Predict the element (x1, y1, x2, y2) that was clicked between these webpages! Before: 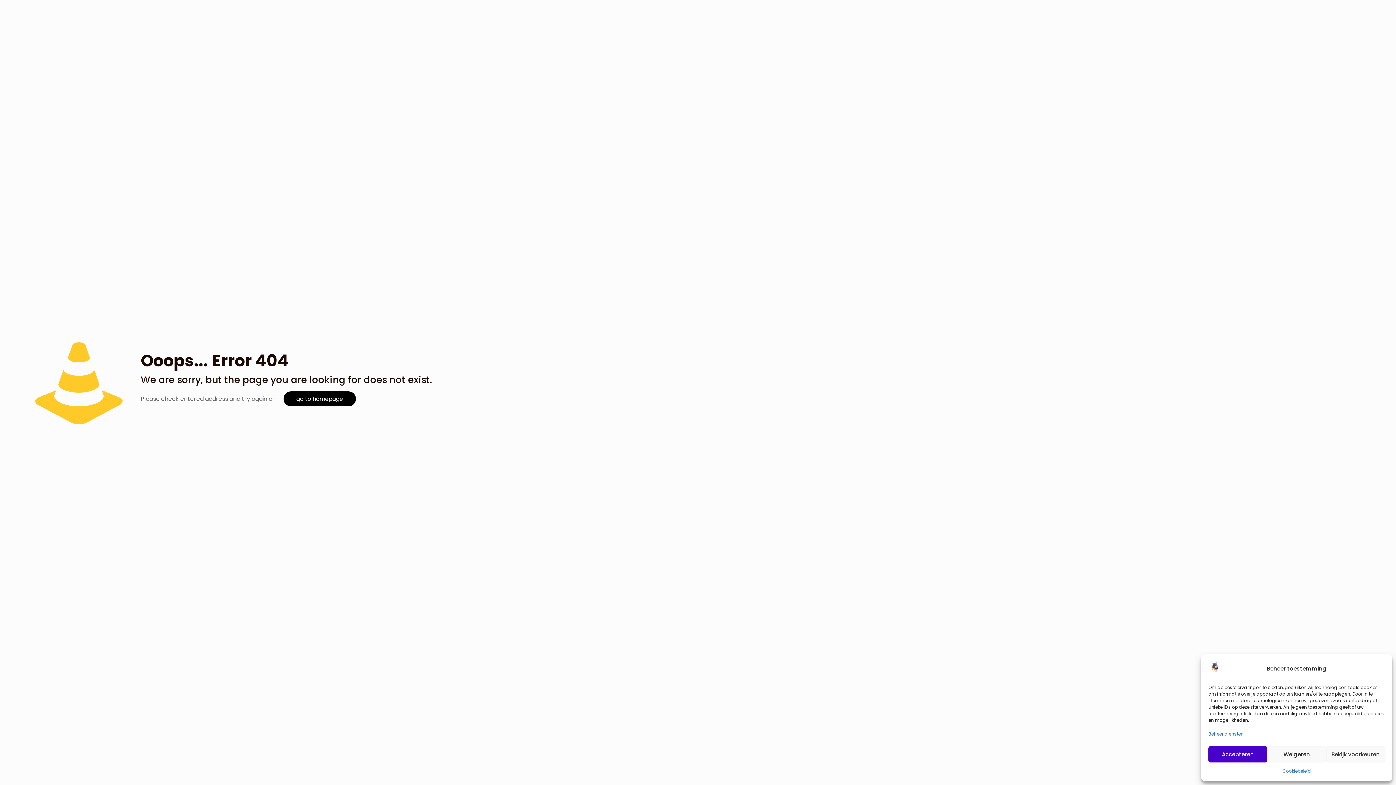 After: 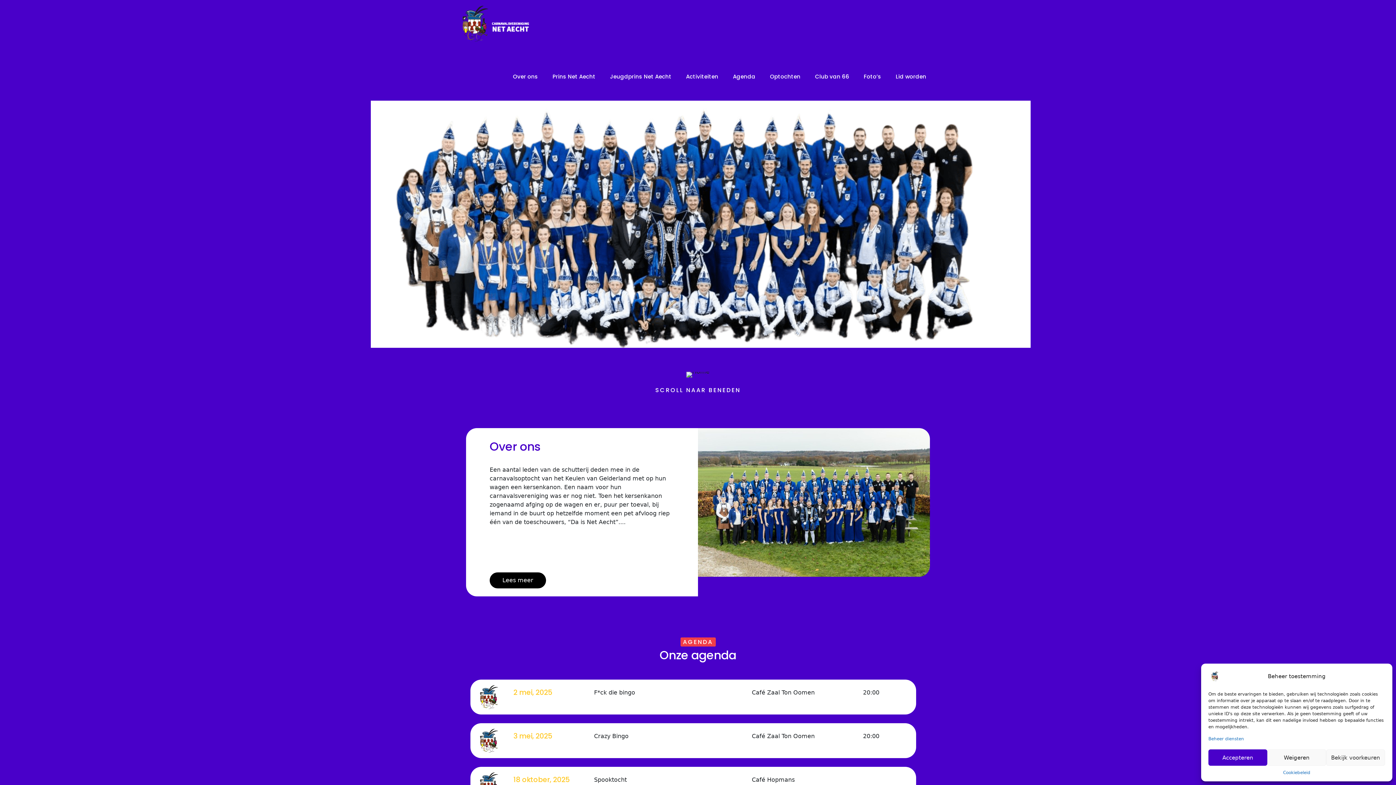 Action: label: go to homepage bbox: (283, 391, 356, 406)